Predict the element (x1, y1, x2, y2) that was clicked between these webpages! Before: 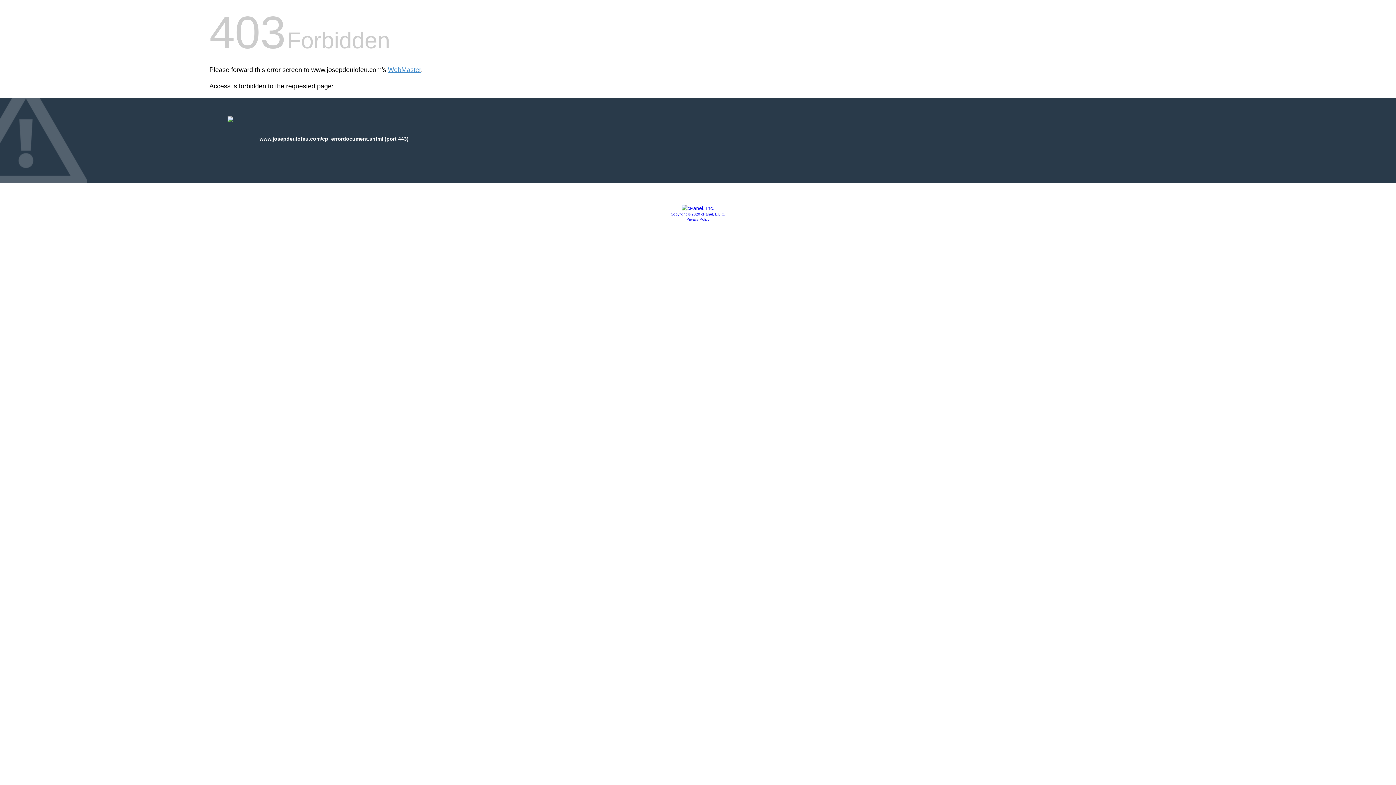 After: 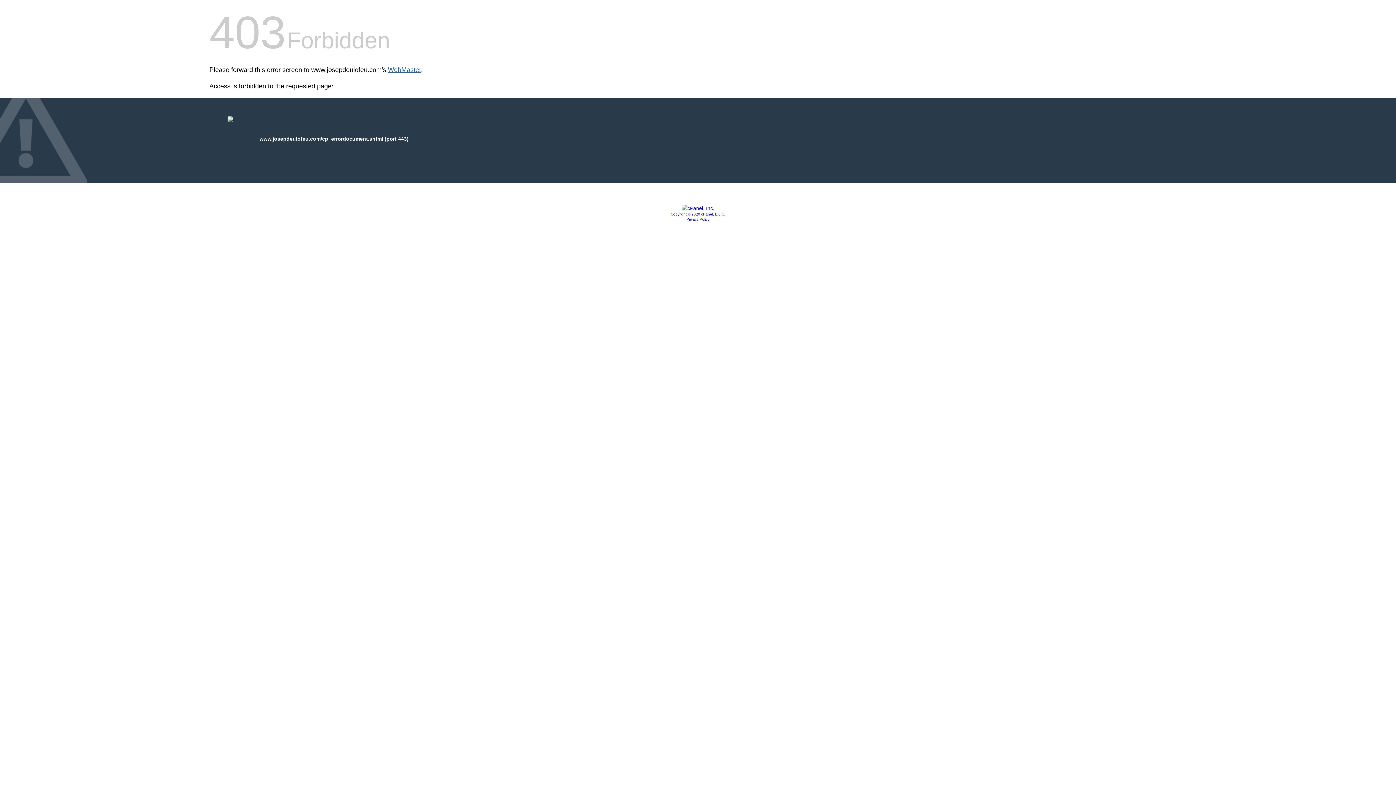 Action: label: WebMaster bbox: (388, 66, 421, 73)